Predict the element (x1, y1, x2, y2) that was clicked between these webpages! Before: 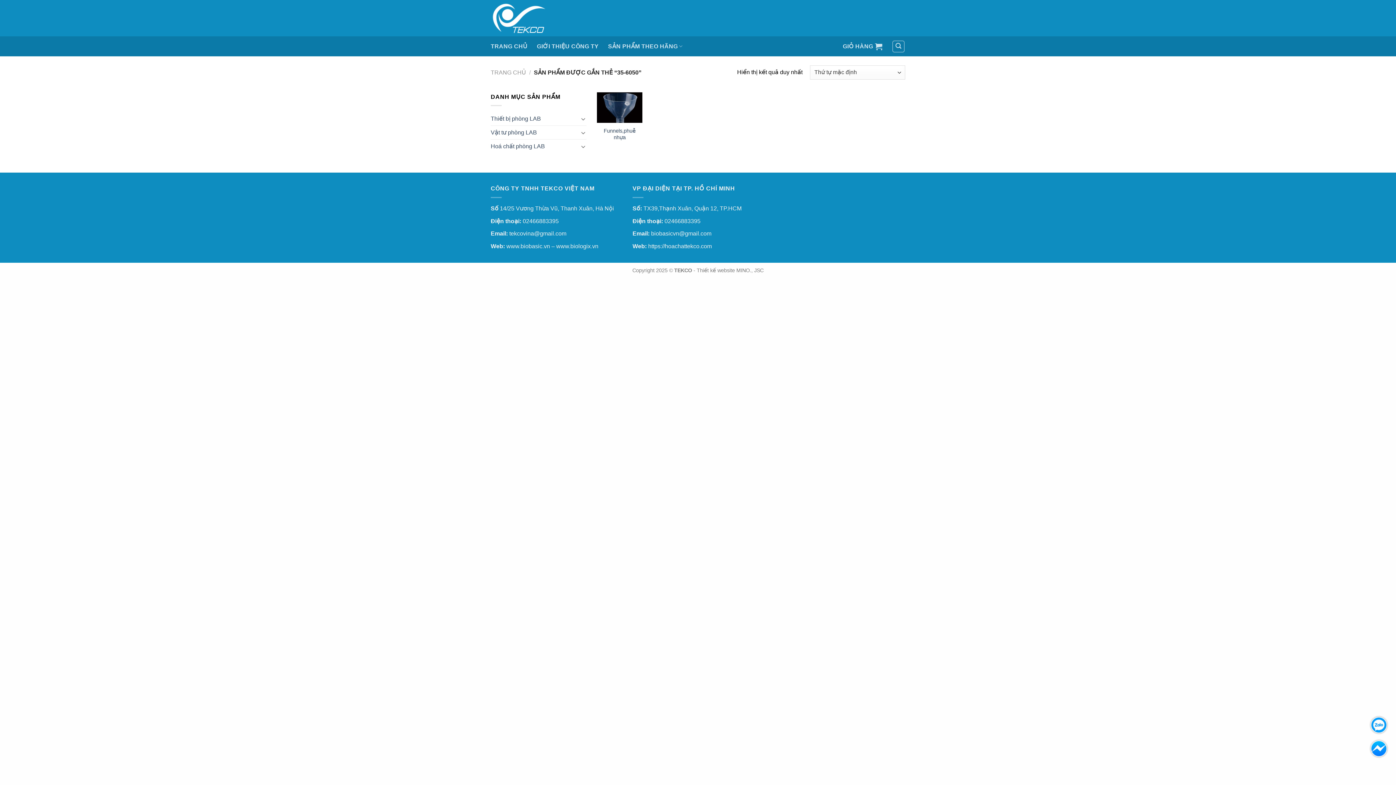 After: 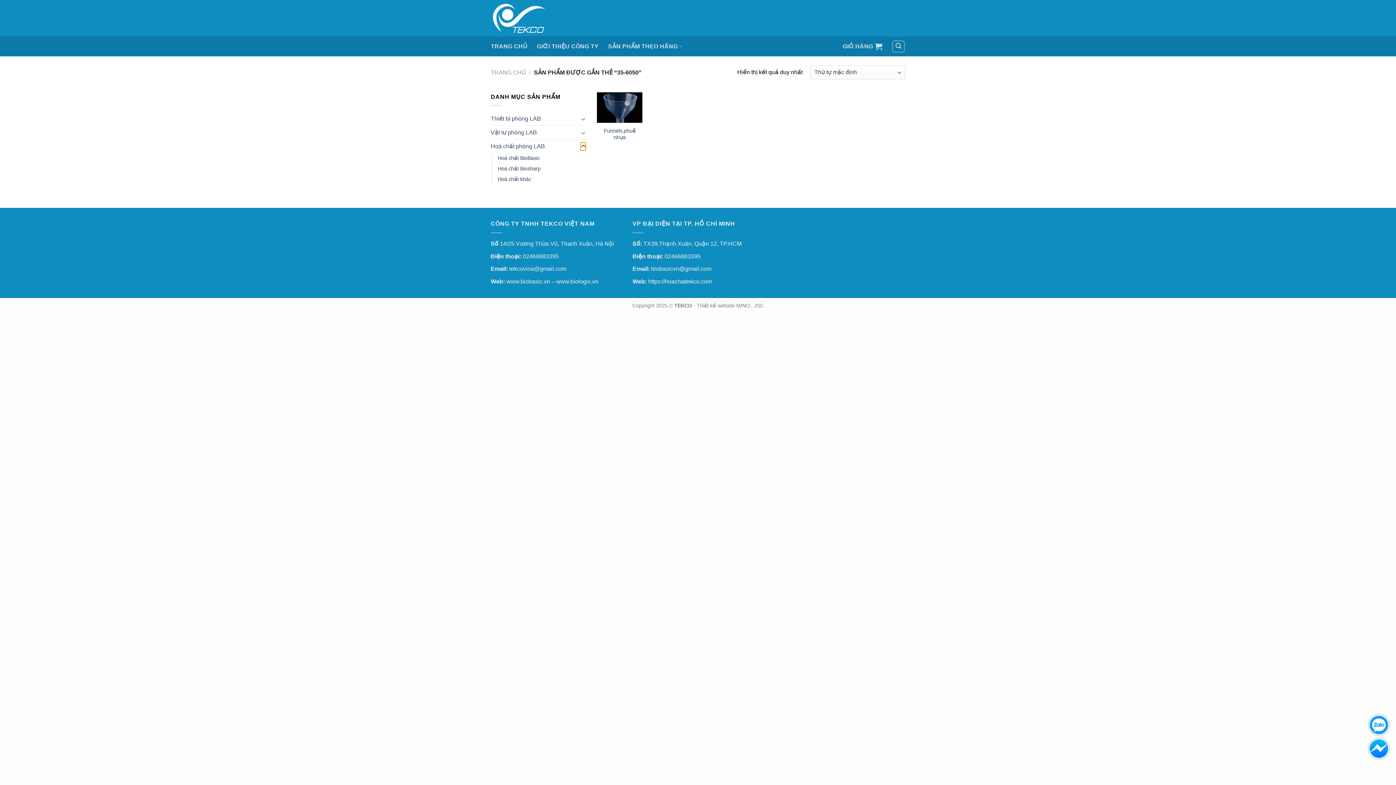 Action: label: Toggle bbox: (580, 142, 586, 150)